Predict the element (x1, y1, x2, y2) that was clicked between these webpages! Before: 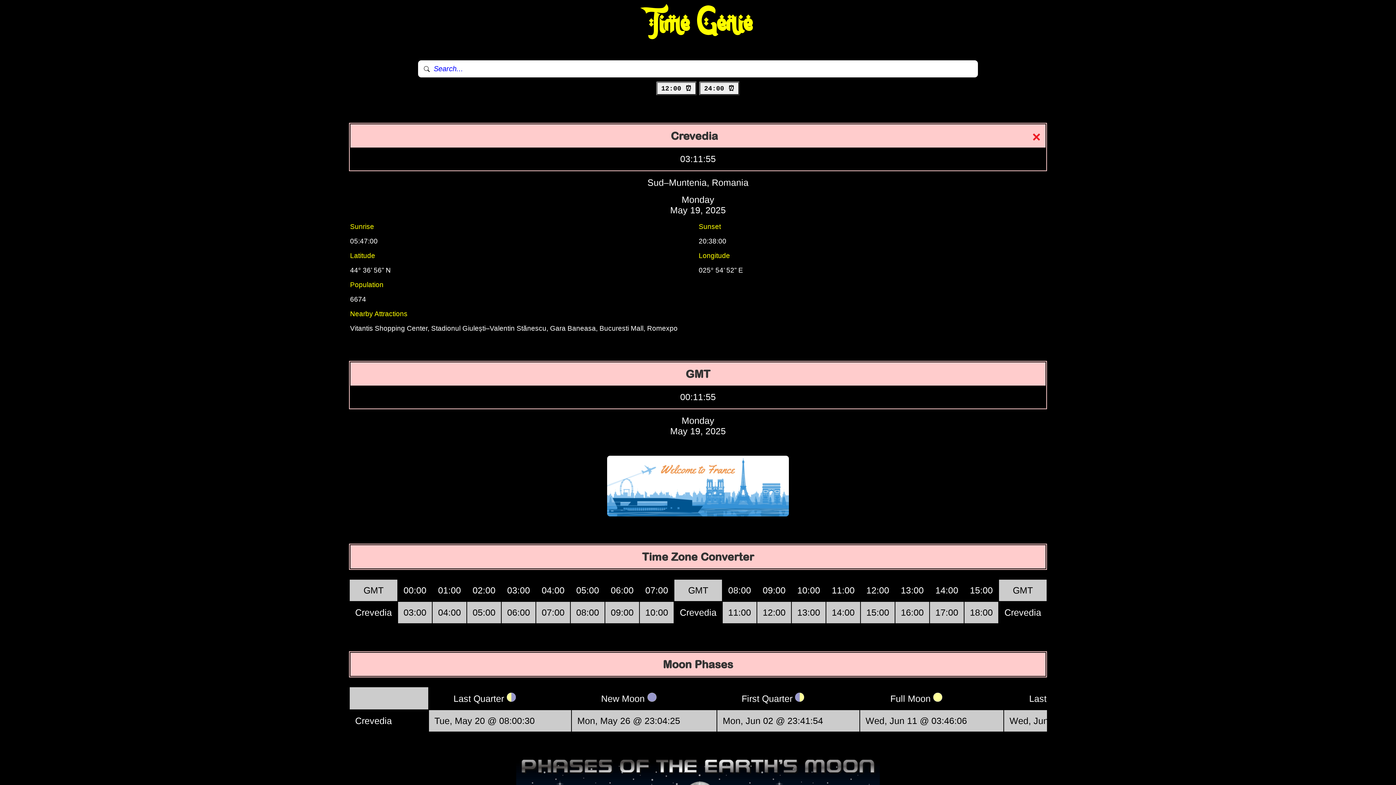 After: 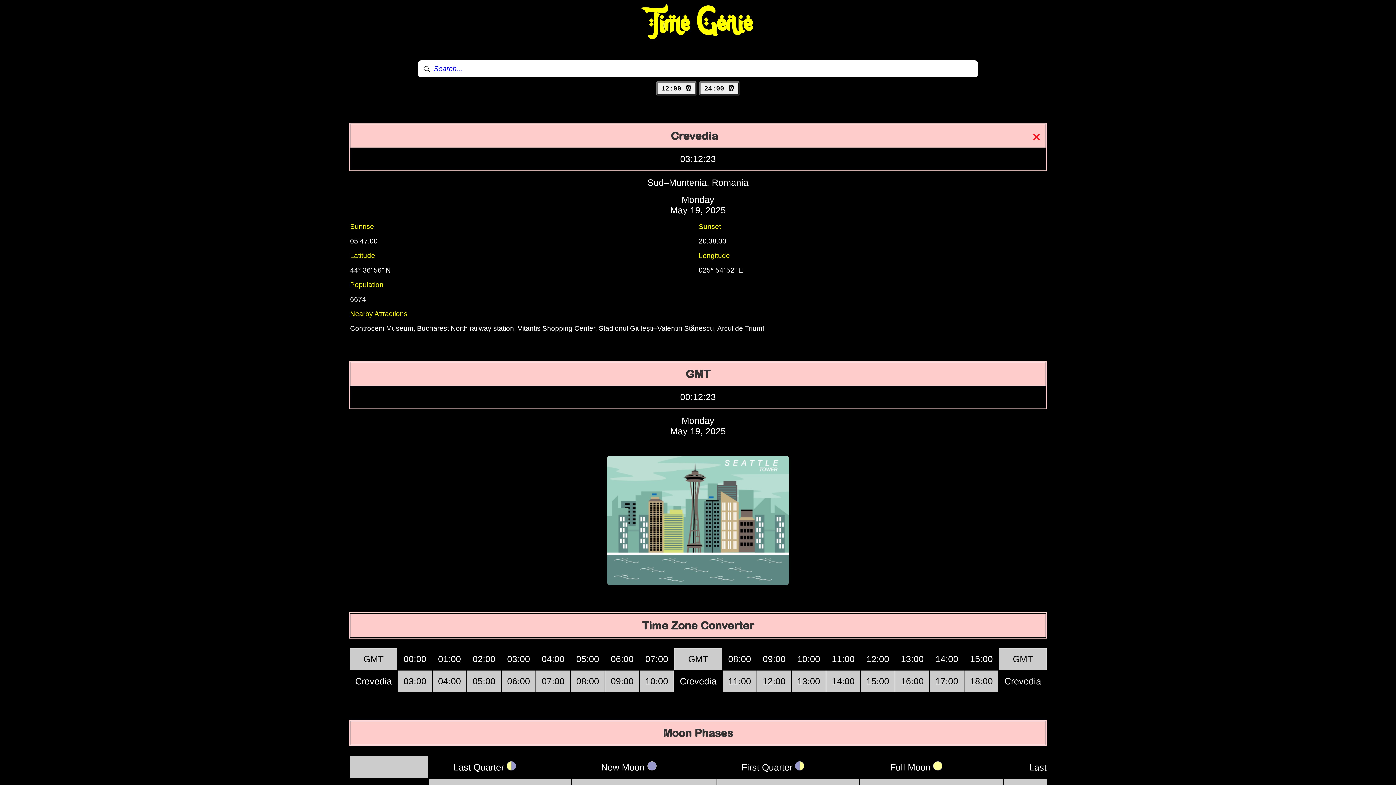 Action: bbox: (699, 81, 740, 95) label: 24:00 ⏰